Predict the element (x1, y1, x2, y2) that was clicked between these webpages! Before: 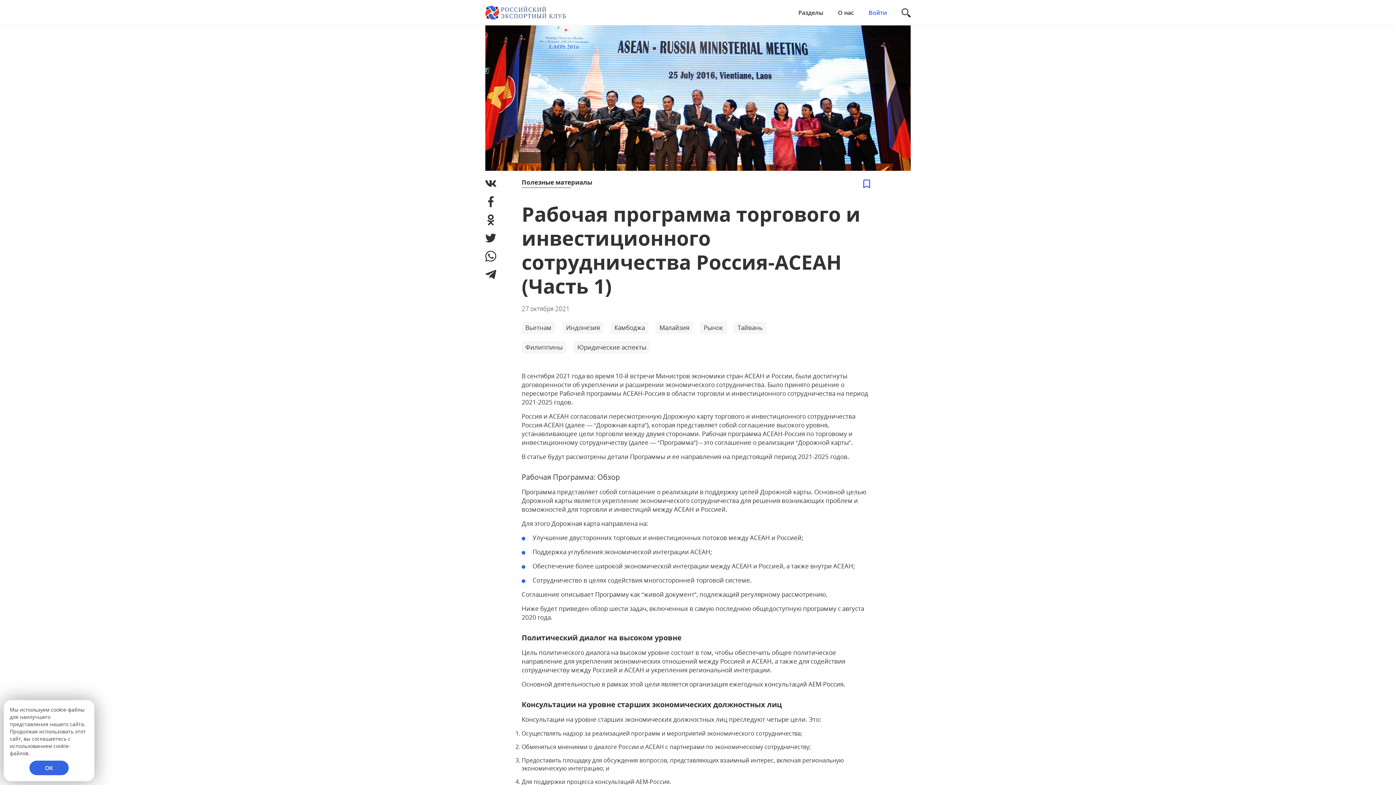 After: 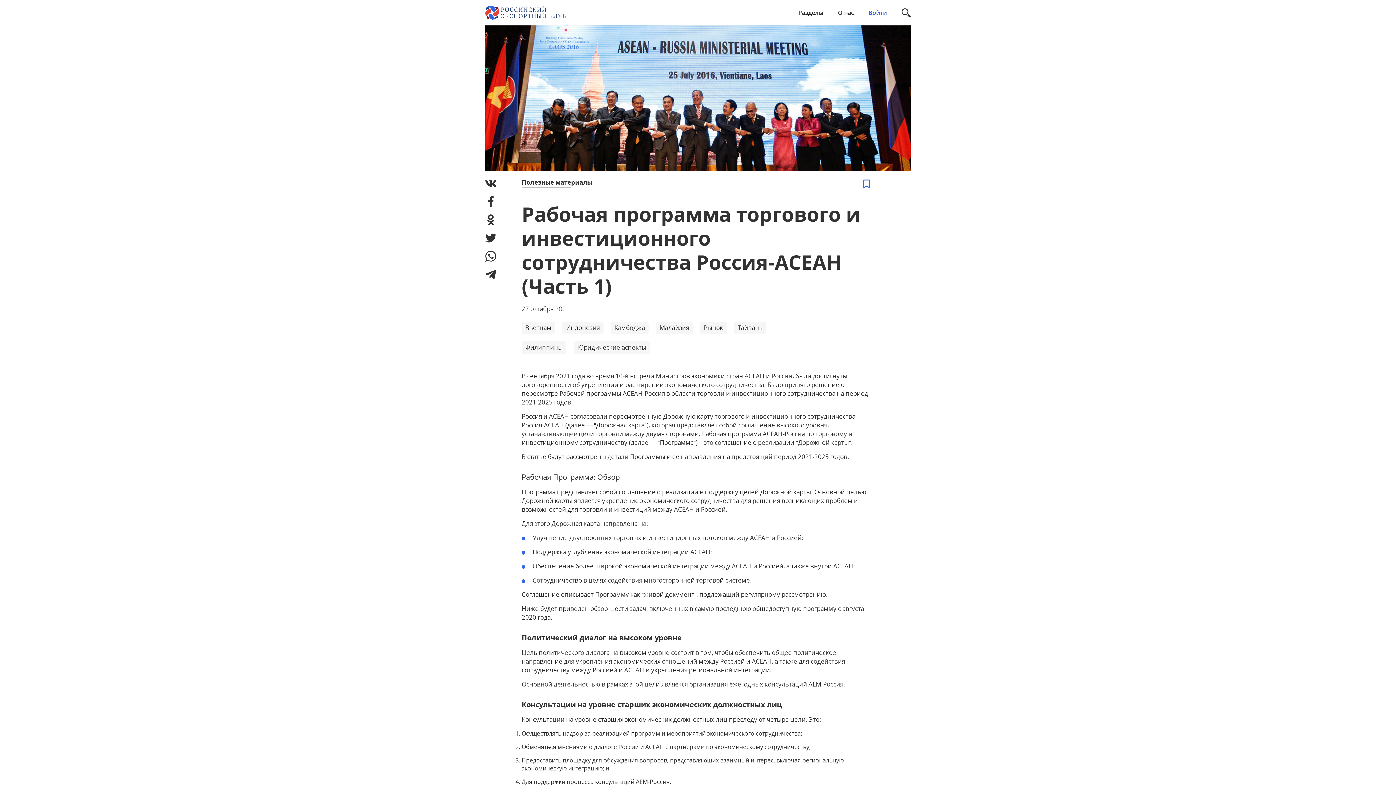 Action: label: ОК bbox: (29, 761, 68, 775)